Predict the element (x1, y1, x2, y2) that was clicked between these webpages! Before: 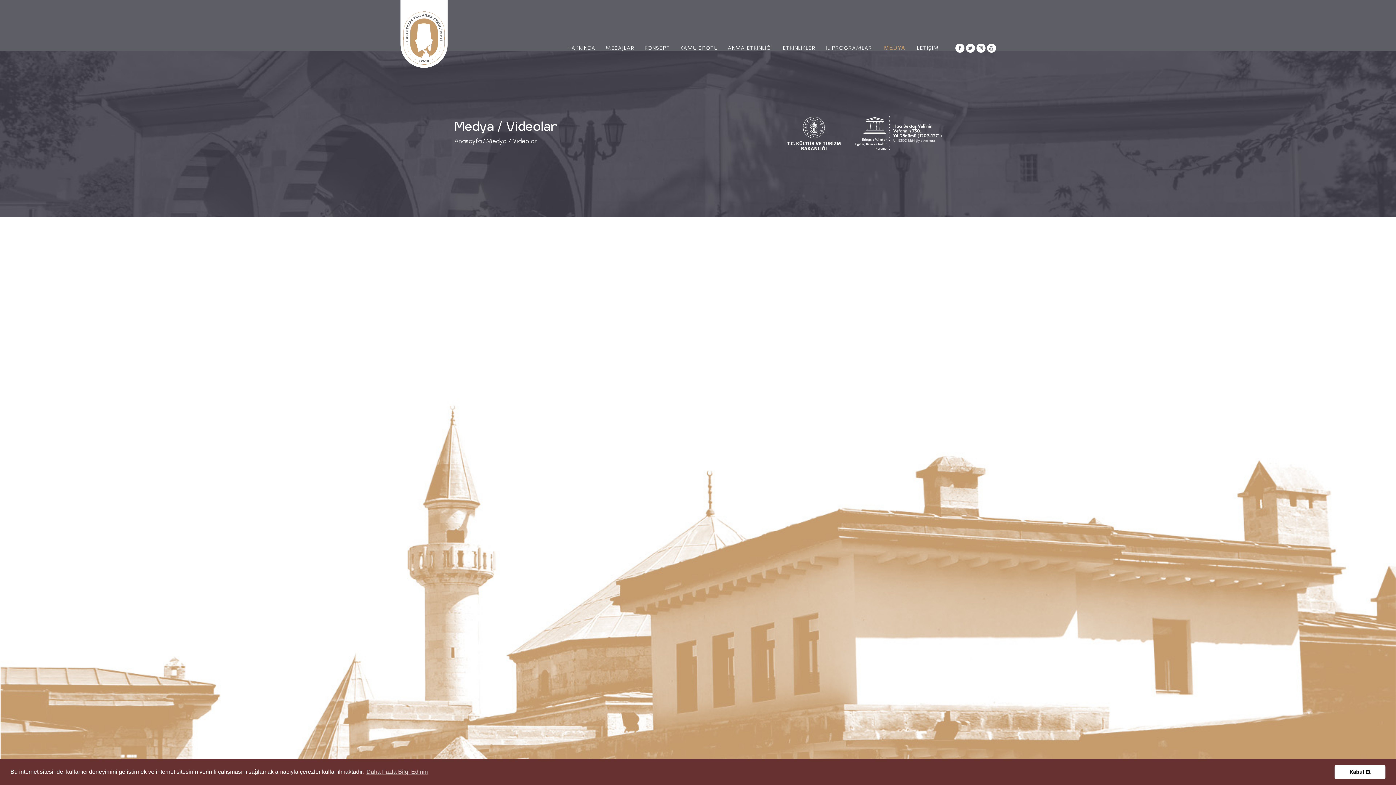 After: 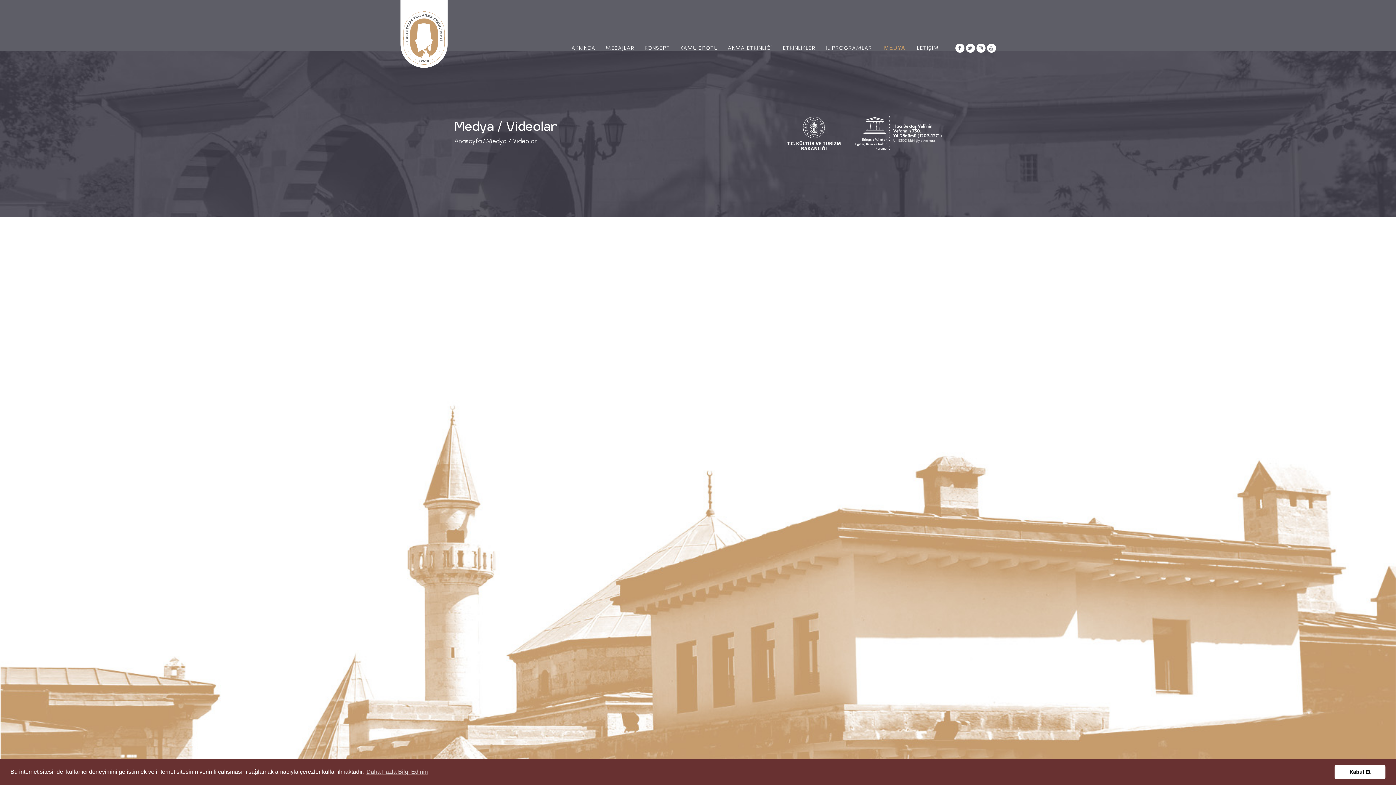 Action: bbox: (976, 43, 985, 52)